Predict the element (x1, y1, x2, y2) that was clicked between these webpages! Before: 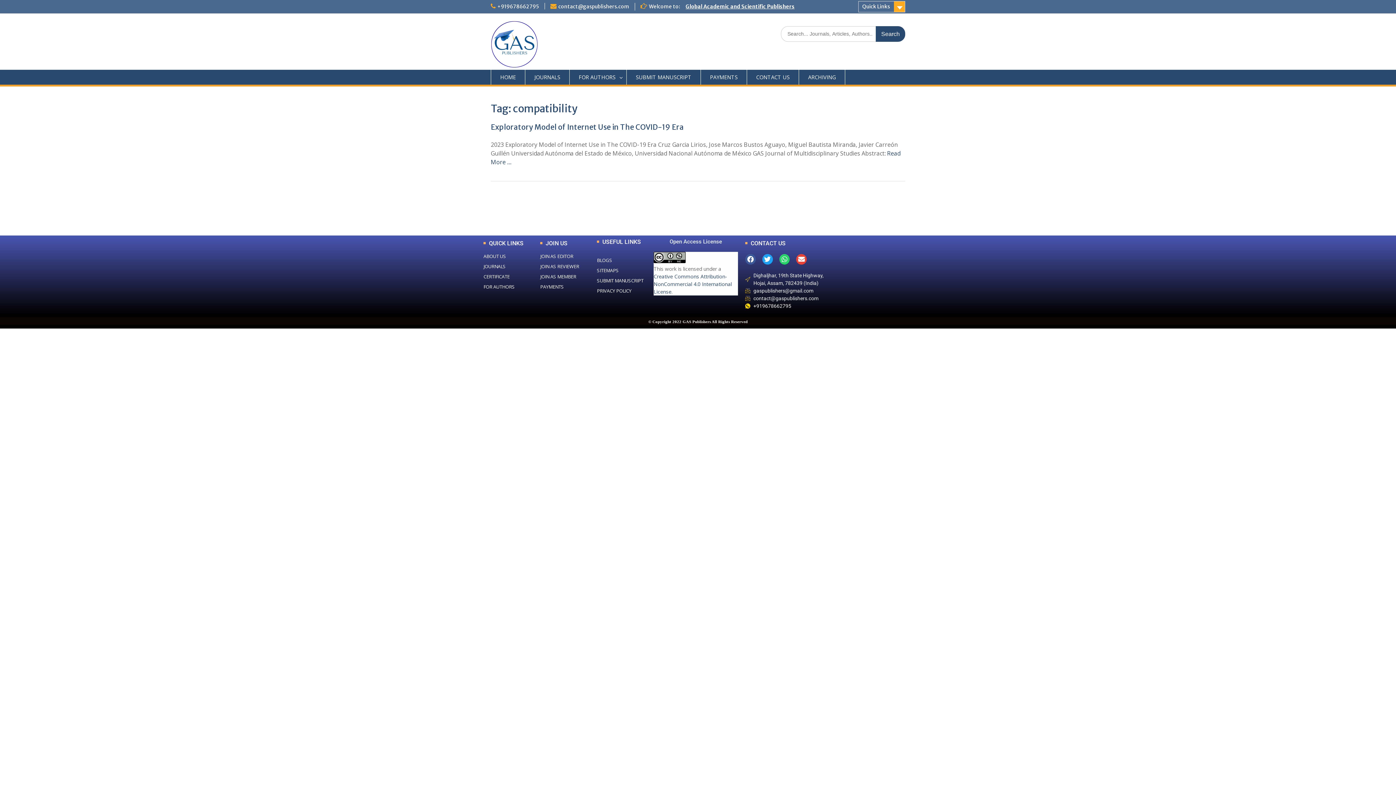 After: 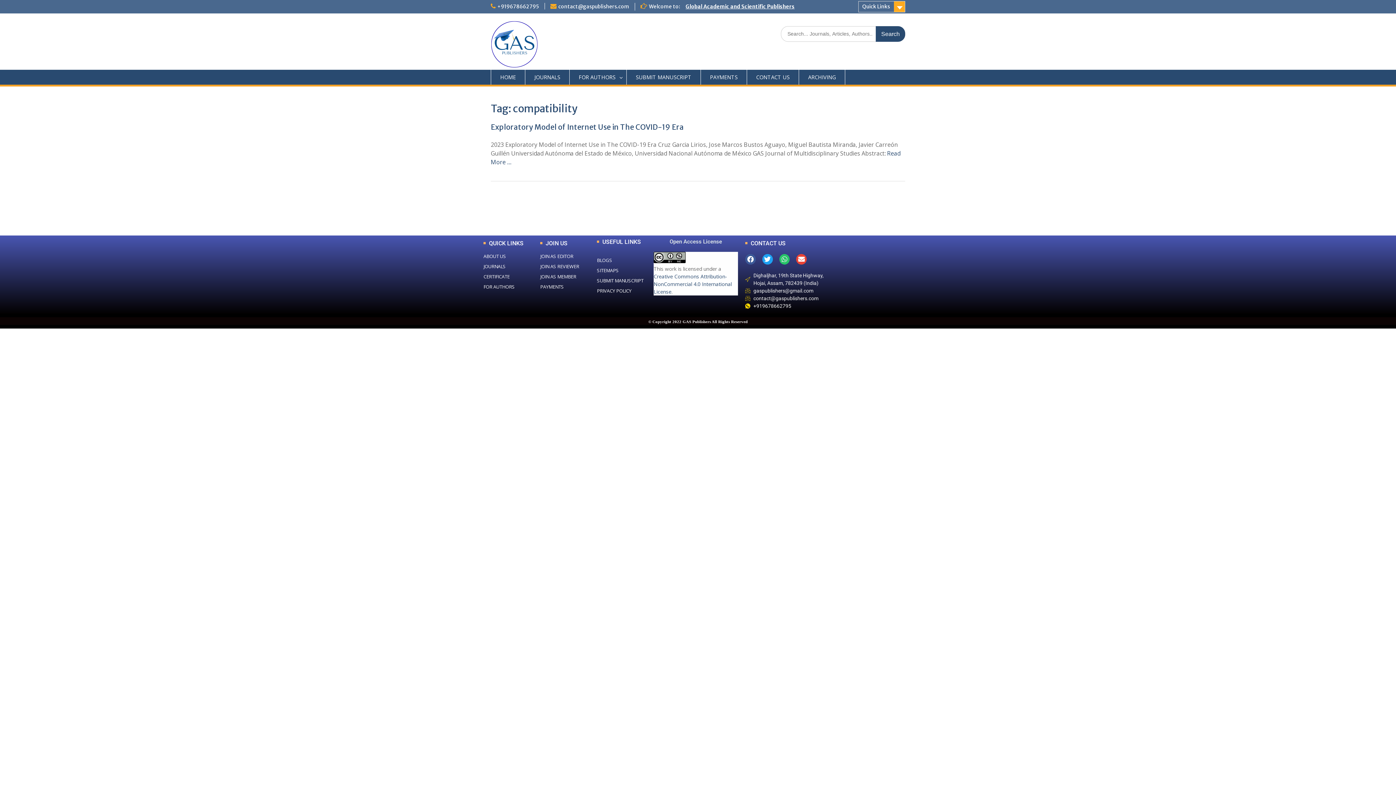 Action: label: Whatsapp bbox: (779, 254, 789, 264)